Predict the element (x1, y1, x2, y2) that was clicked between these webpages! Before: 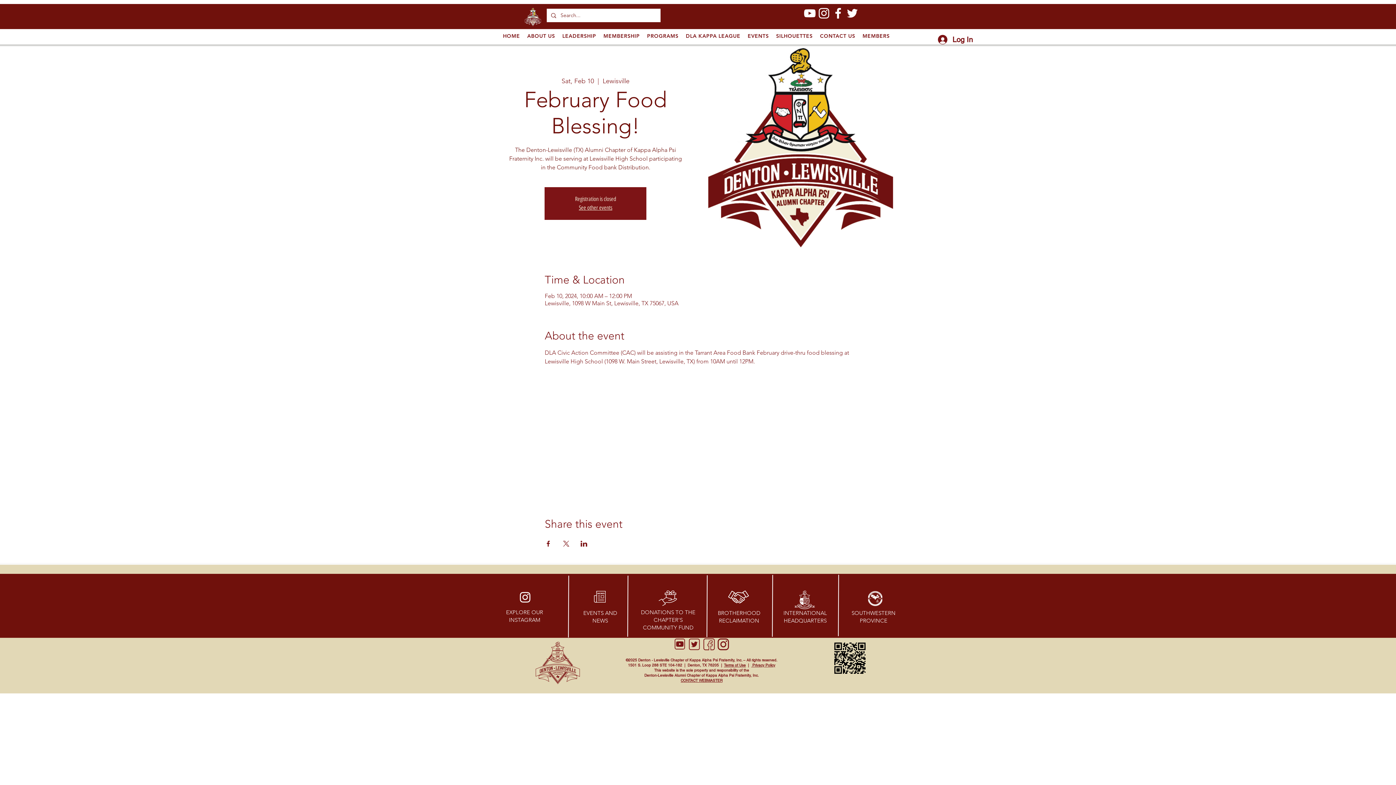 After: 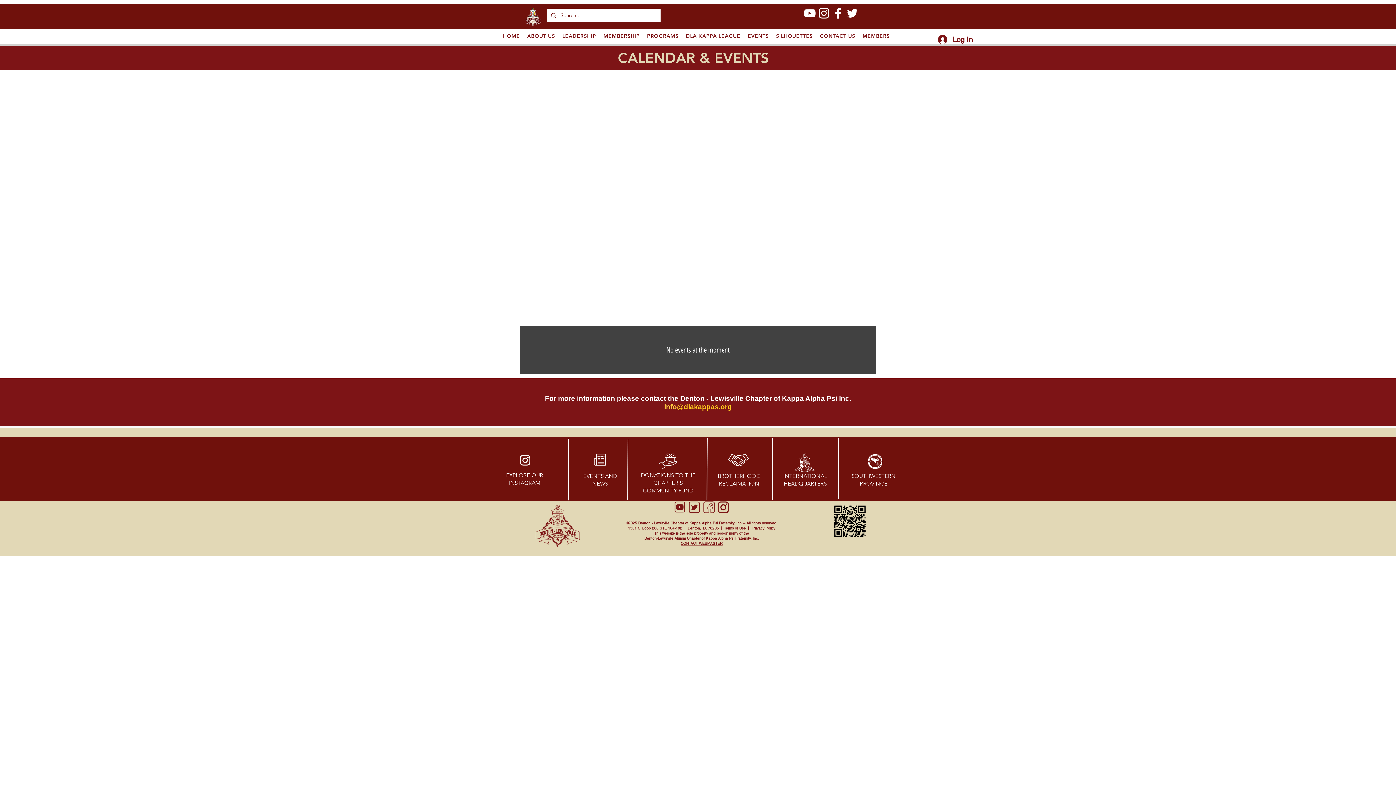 Action: bbox: (744, 29, 772, 42) label: EVENTS